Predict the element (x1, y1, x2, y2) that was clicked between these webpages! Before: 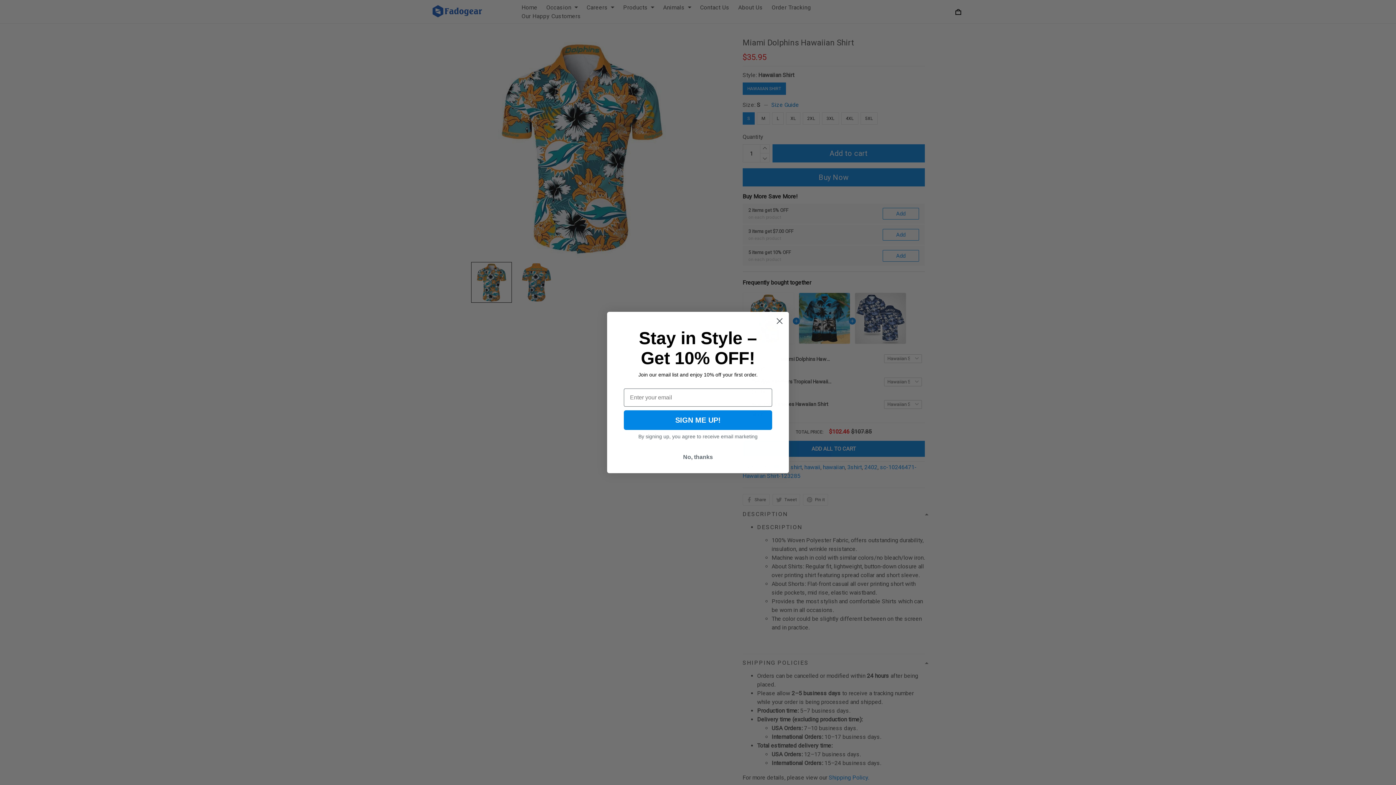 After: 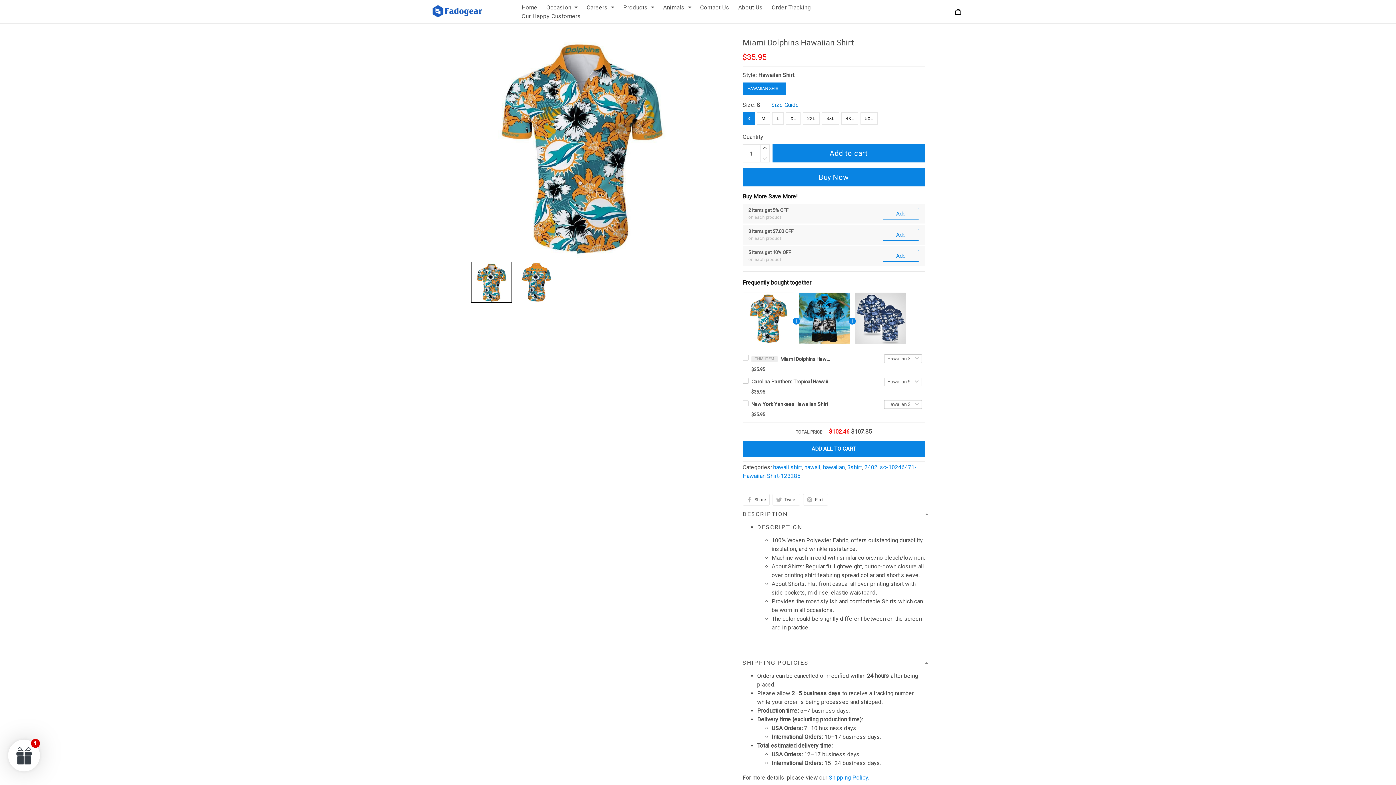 Action: label: Close dialog bbox: (773, 314, 786, 327)